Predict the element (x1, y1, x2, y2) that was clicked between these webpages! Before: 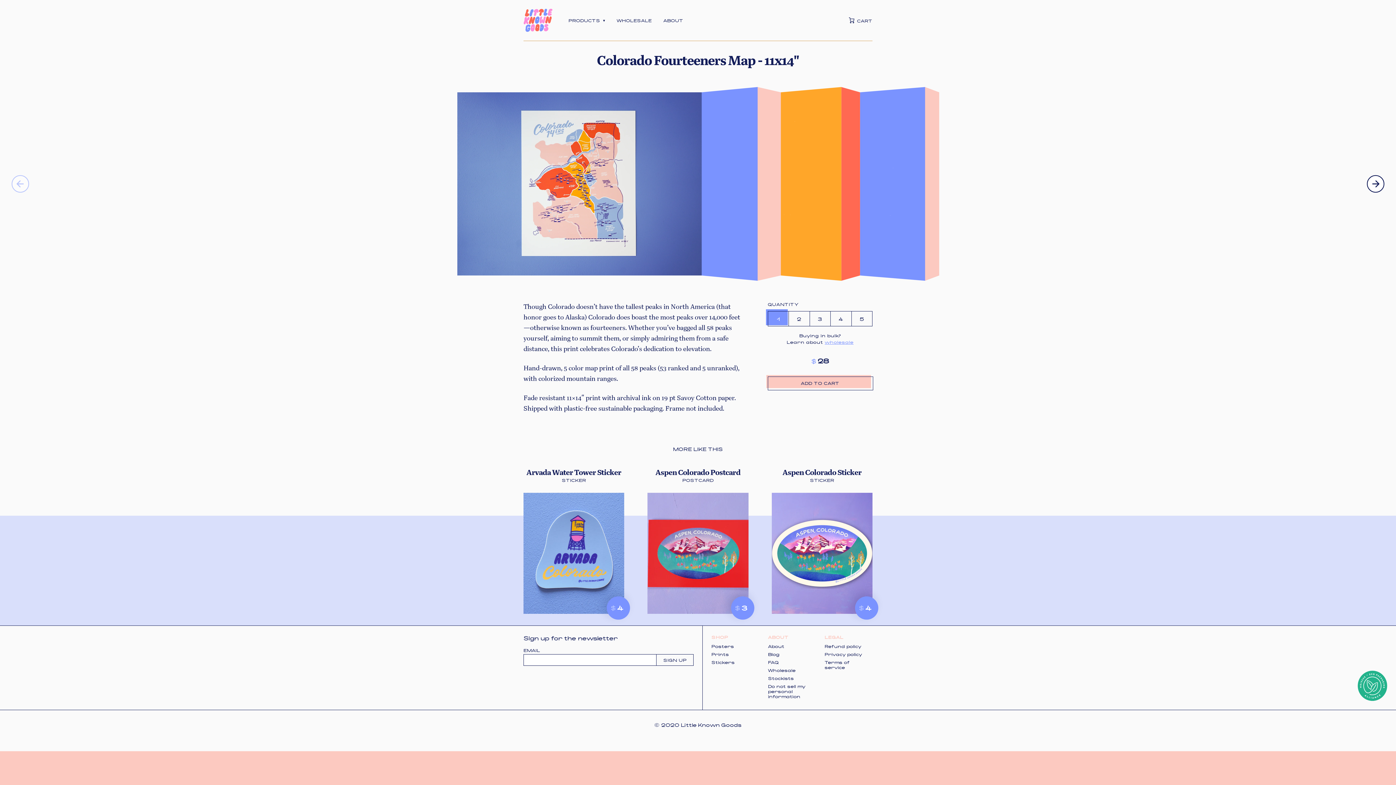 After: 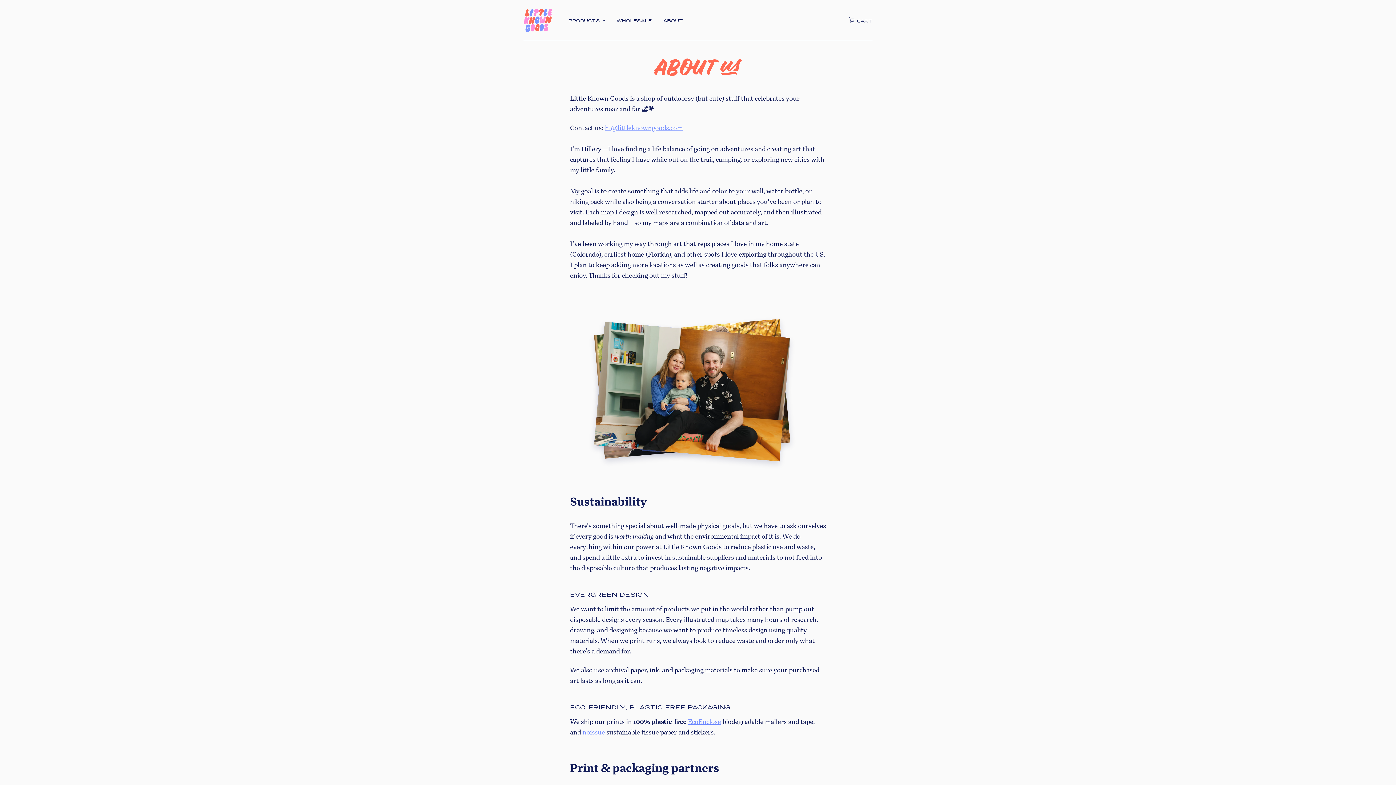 Action: bbox: (663, 17, 683, 22) label: ABOUT